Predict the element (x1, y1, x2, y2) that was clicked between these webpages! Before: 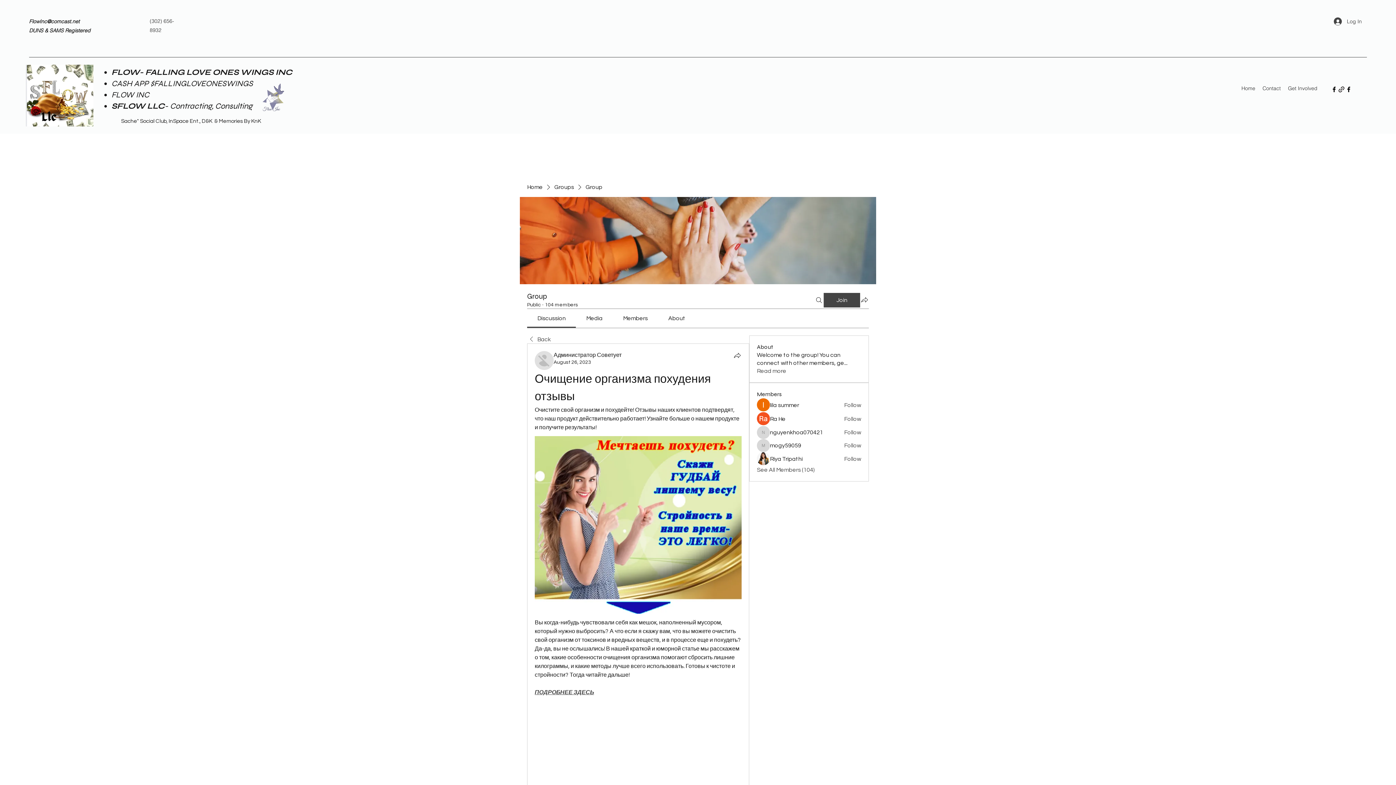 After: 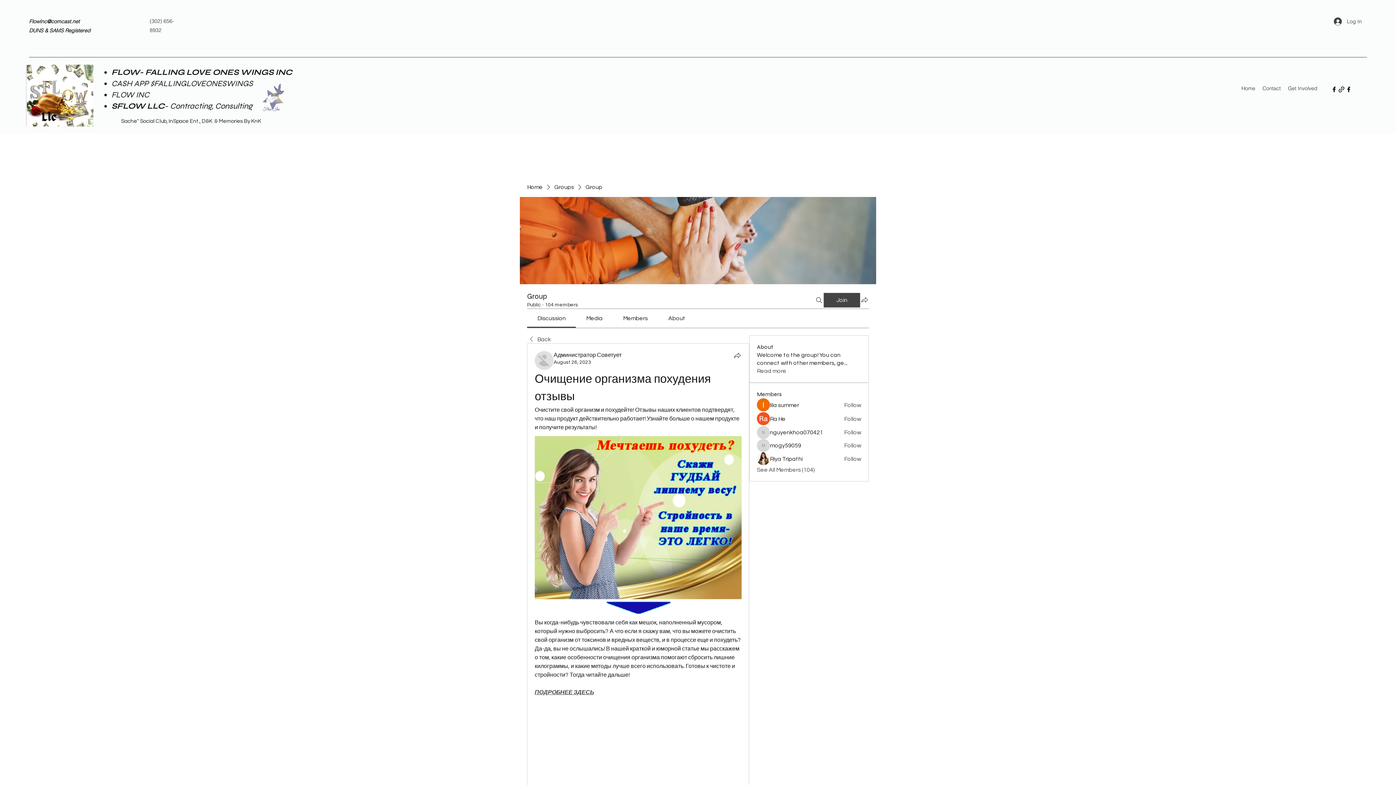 Action: label: FlowInc@comcast.net bbox: (29, 18, 79, 24)